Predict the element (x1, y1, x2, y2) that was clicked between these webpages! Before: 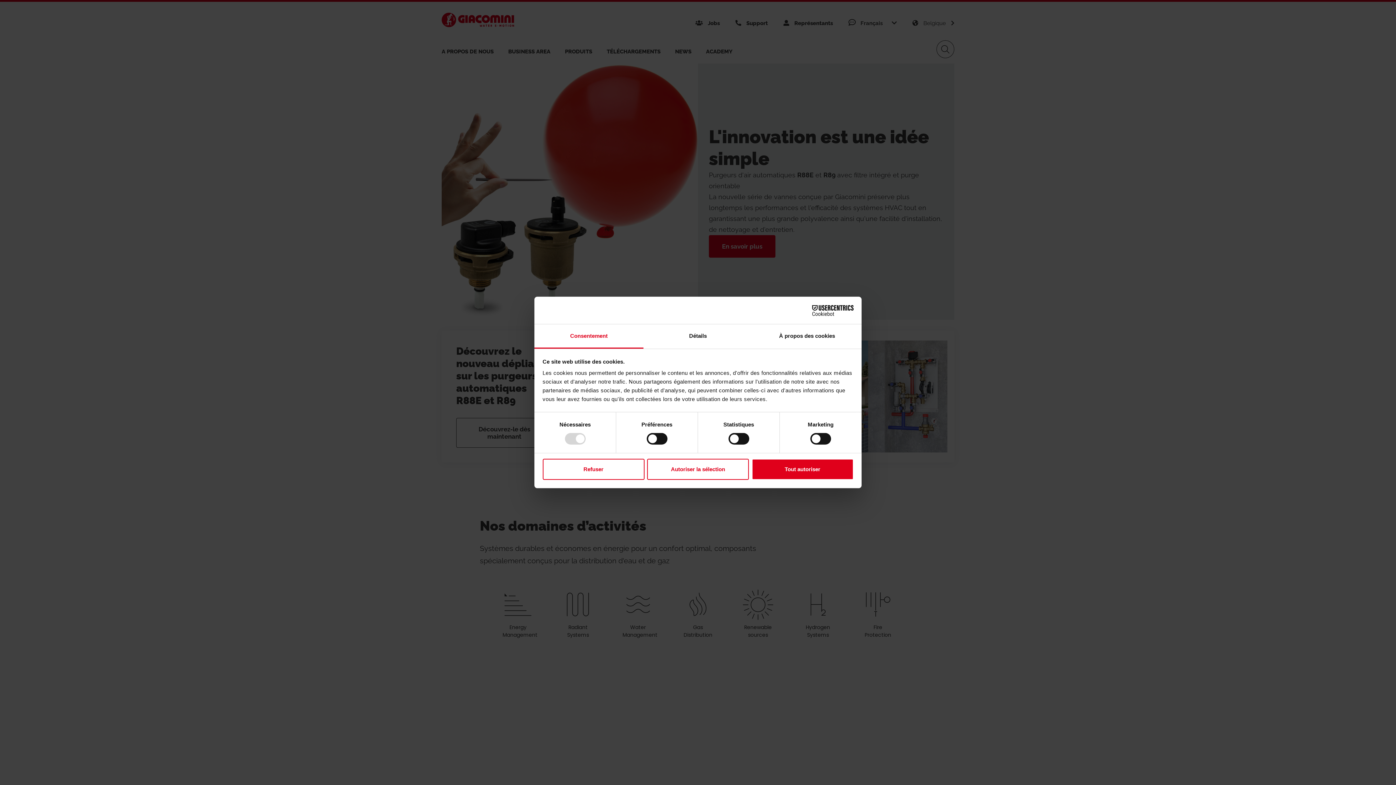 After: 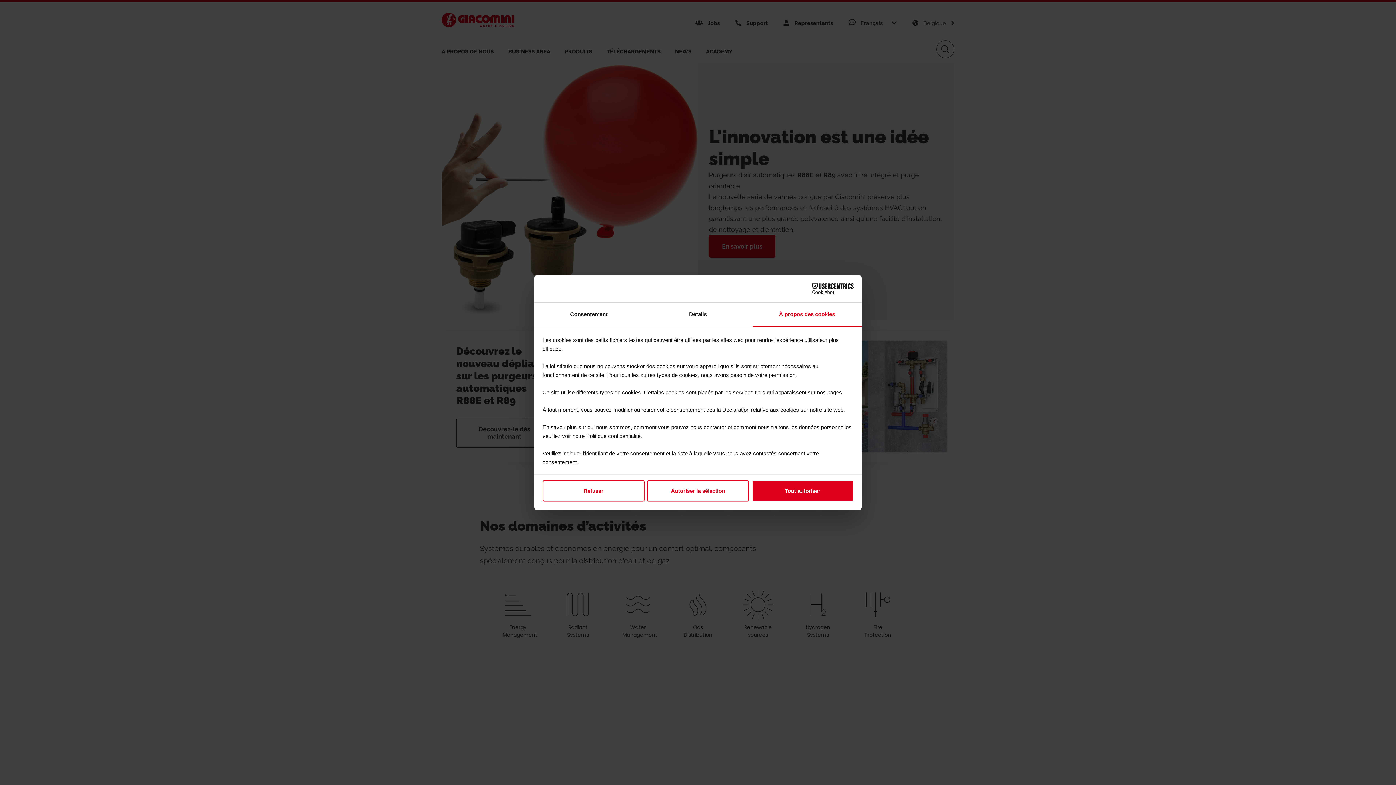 Action: label: À propos des cookies bbox: (752, 324, 861, 348)